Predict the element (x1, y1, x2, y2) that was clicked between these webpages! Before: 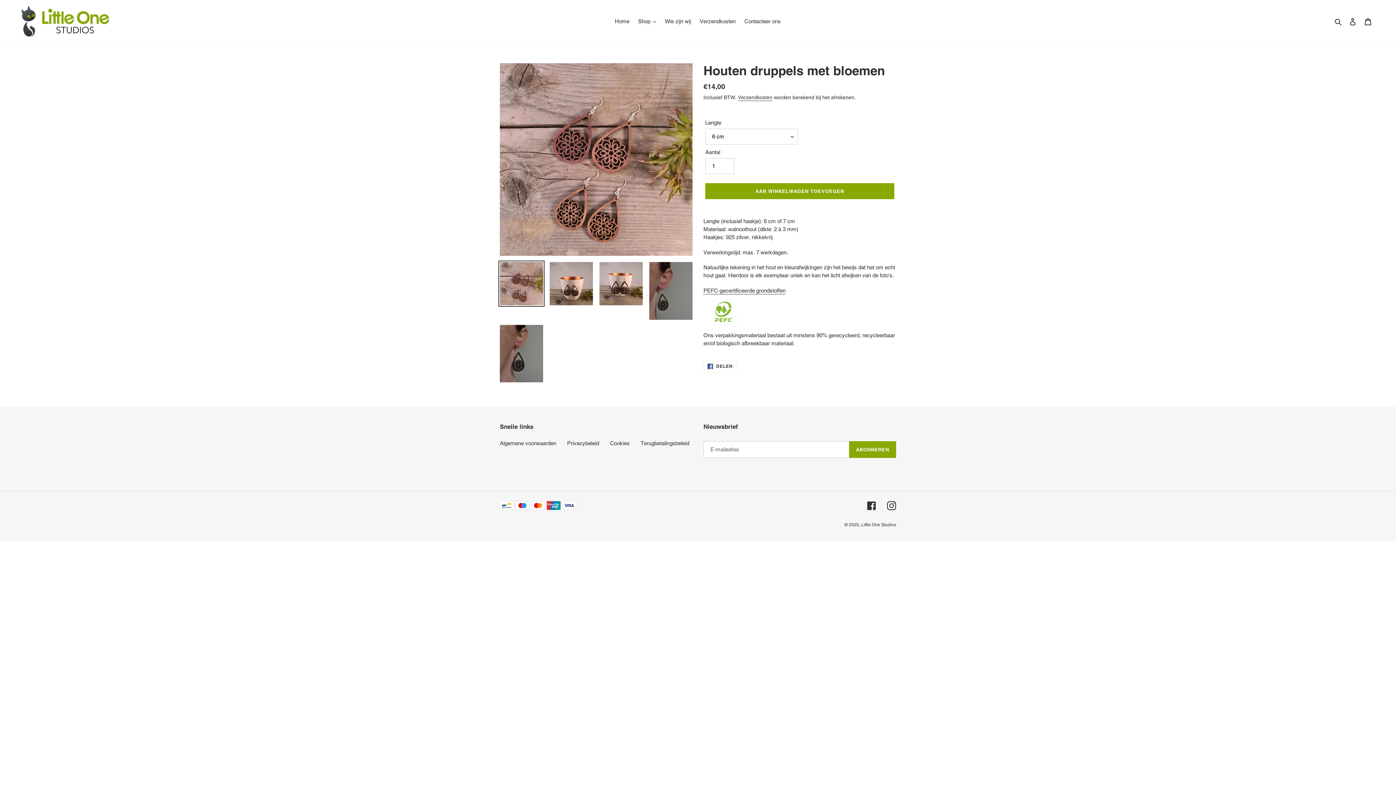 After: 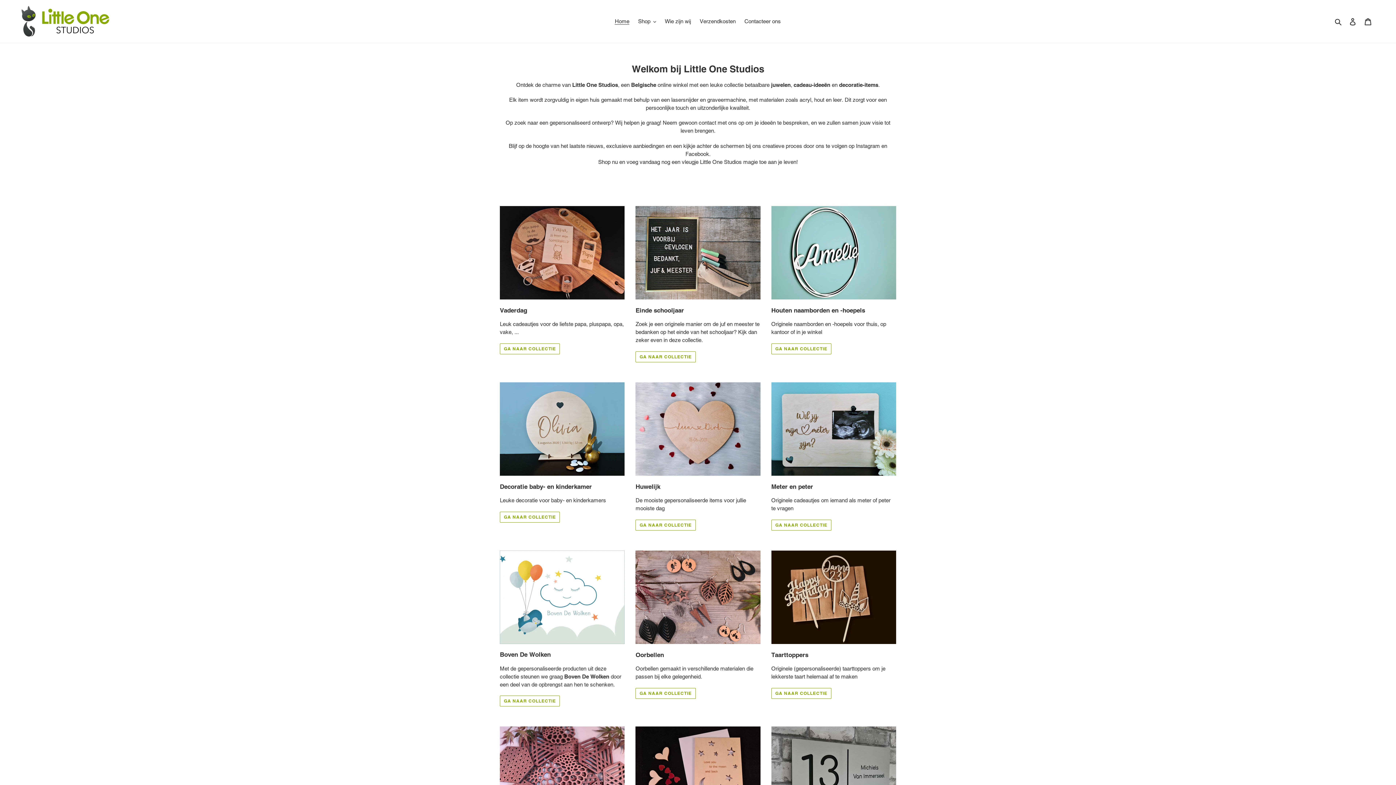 Action: bbox: (611, 16, 633, 26) label: Home